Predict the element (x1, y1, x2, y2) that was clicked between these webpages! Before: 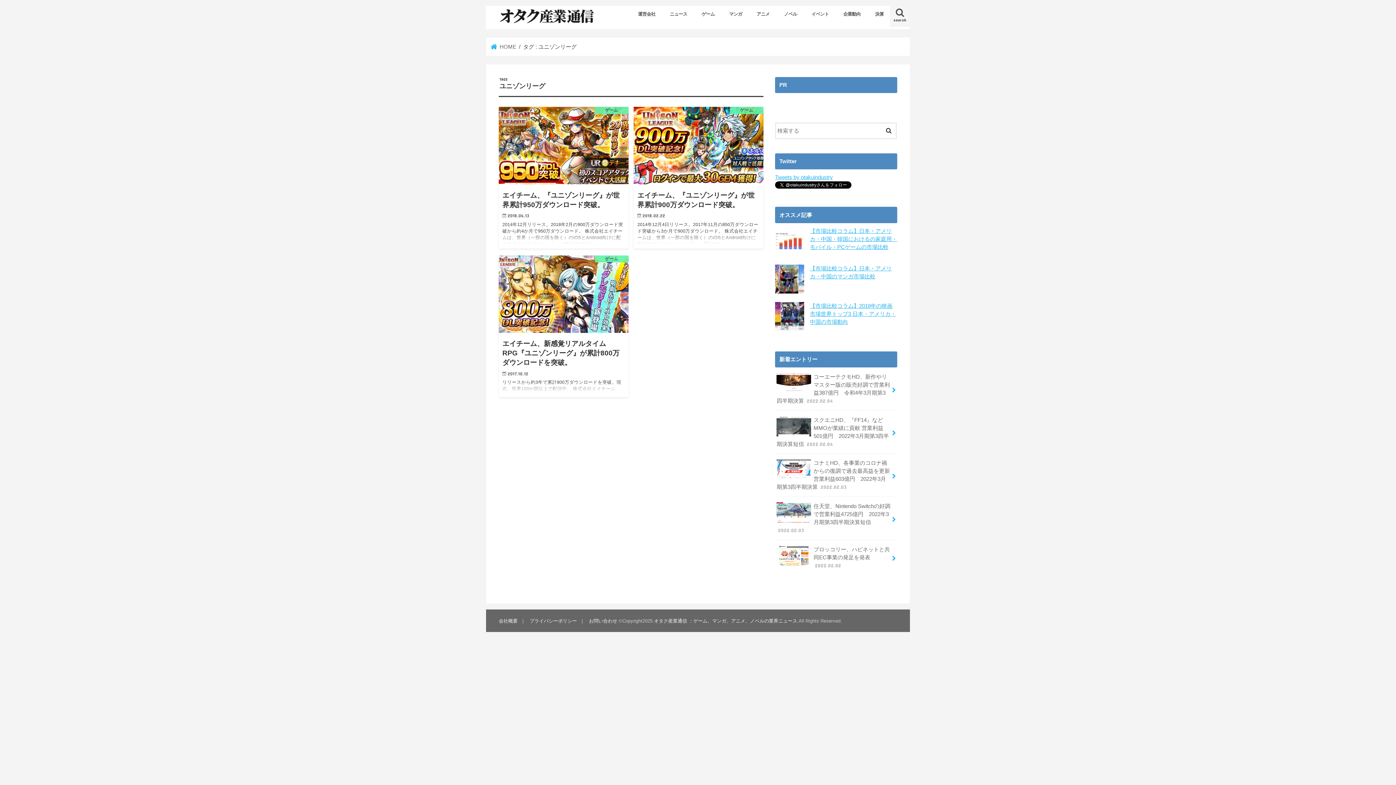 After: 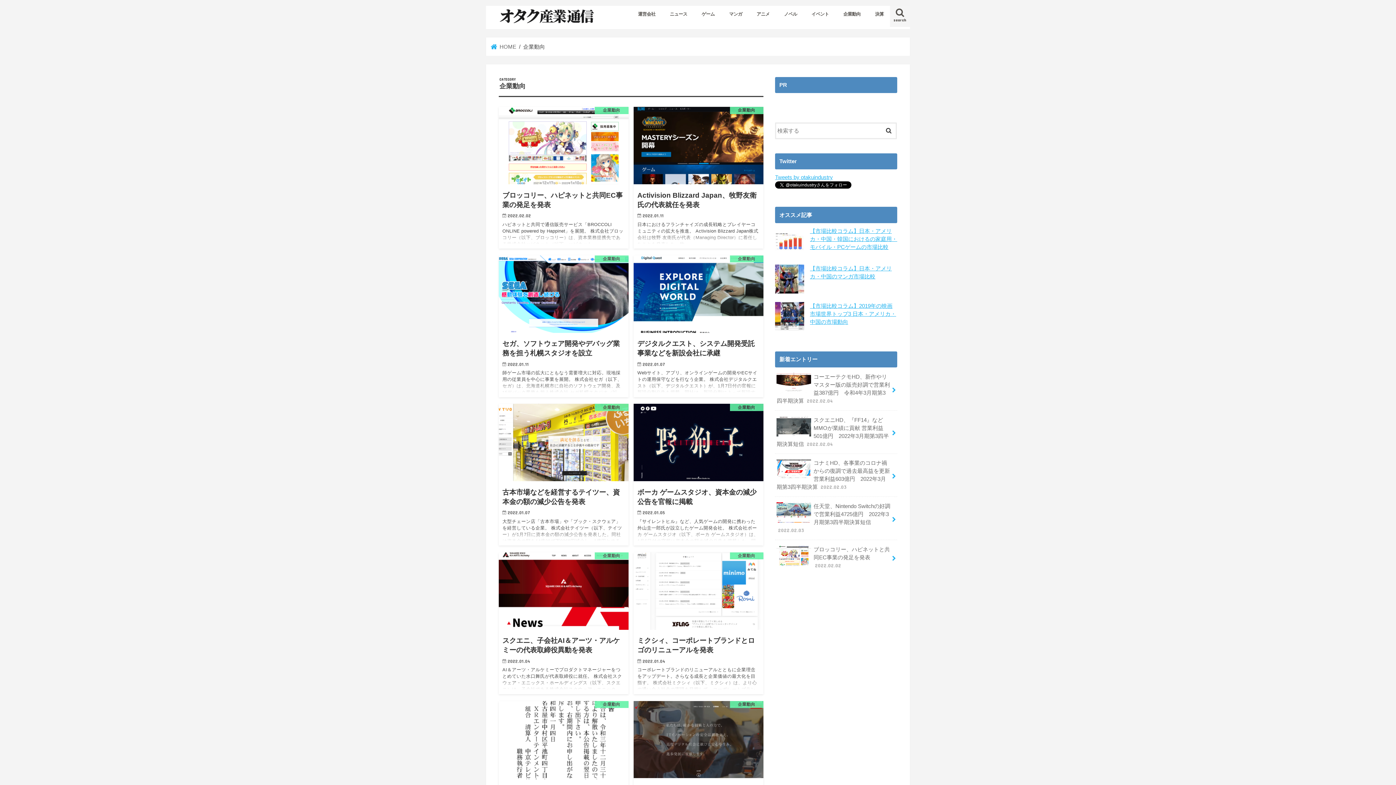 Action: bbox: (836, 5, 868, 21) label: 企業動向